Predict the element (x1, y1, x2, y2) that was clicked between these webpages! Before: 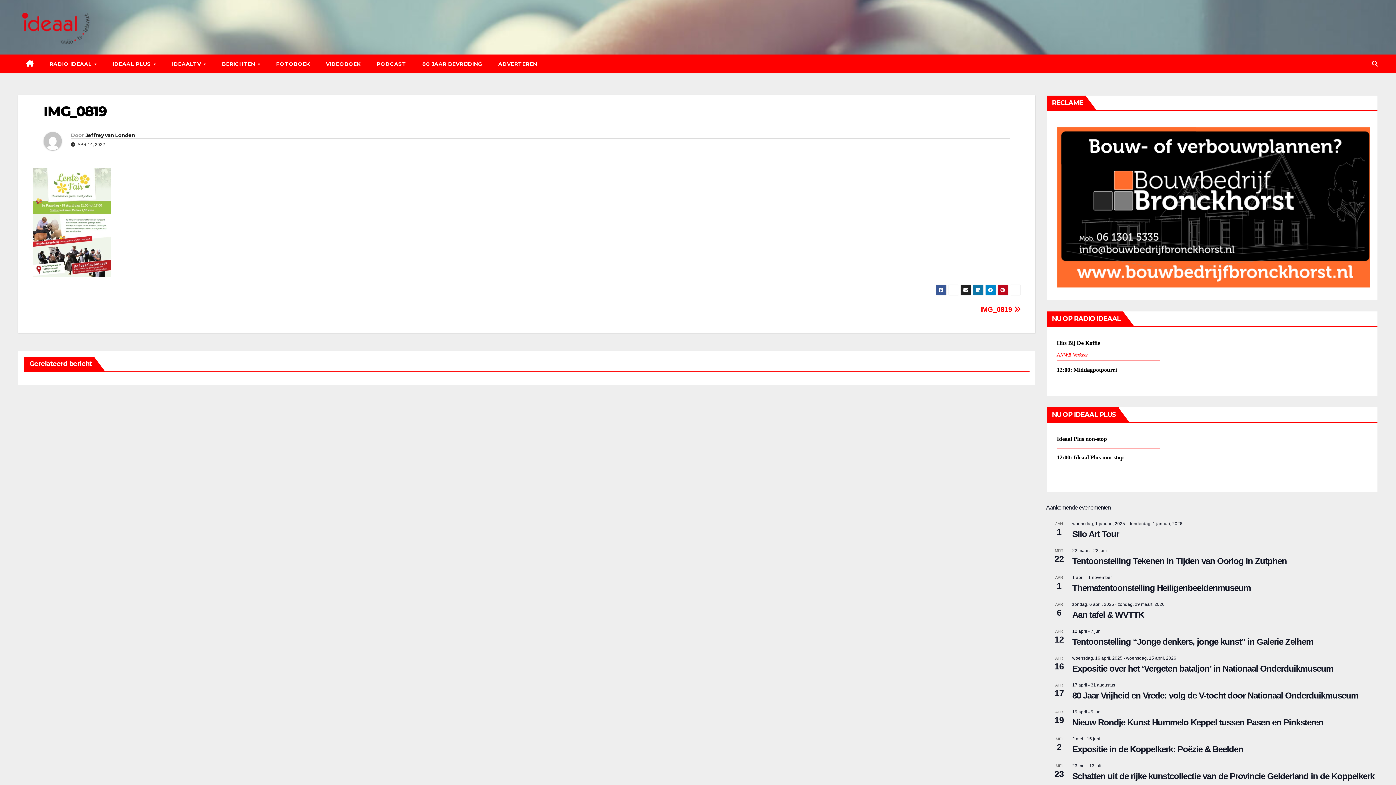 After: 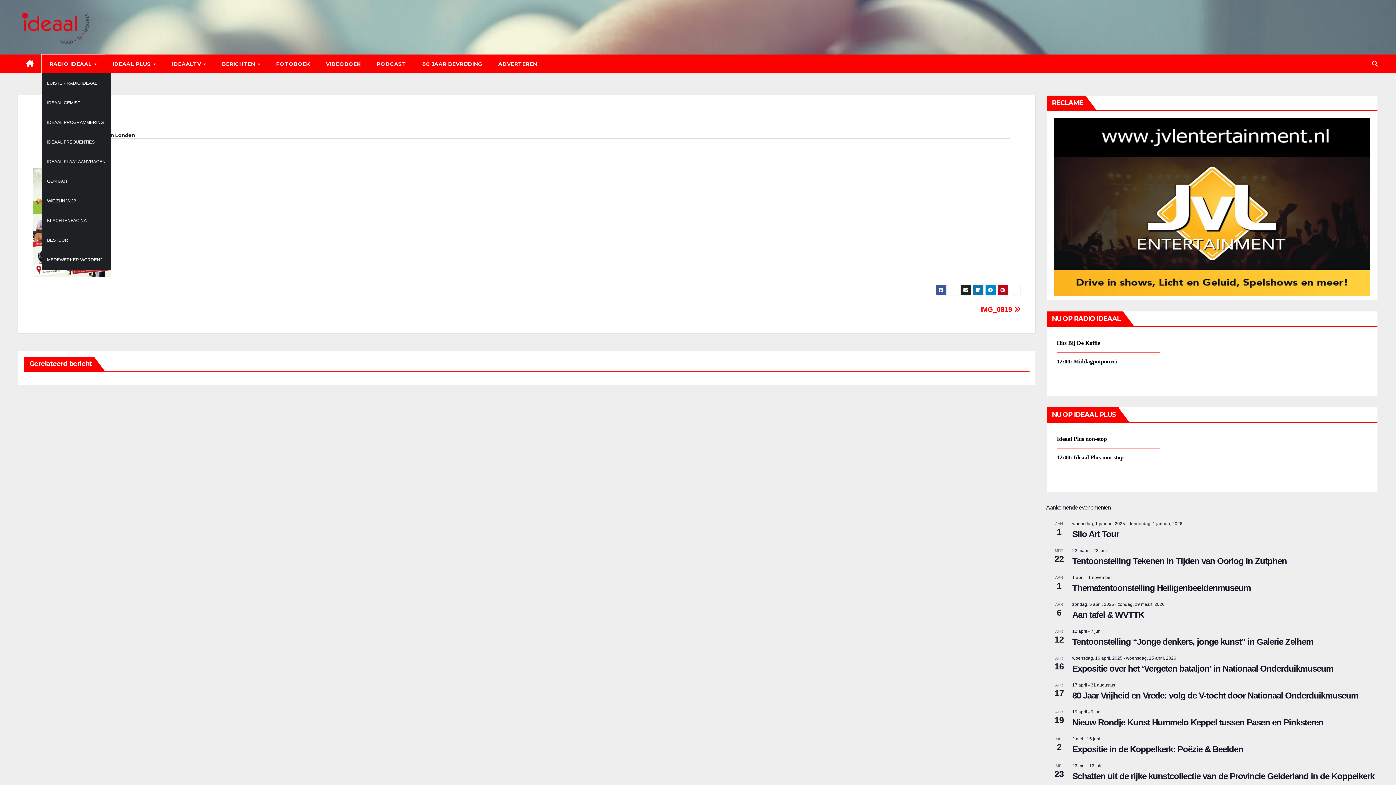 Action: label: RADIO IDEAAL  bbox: (41, 54, 104, 73)